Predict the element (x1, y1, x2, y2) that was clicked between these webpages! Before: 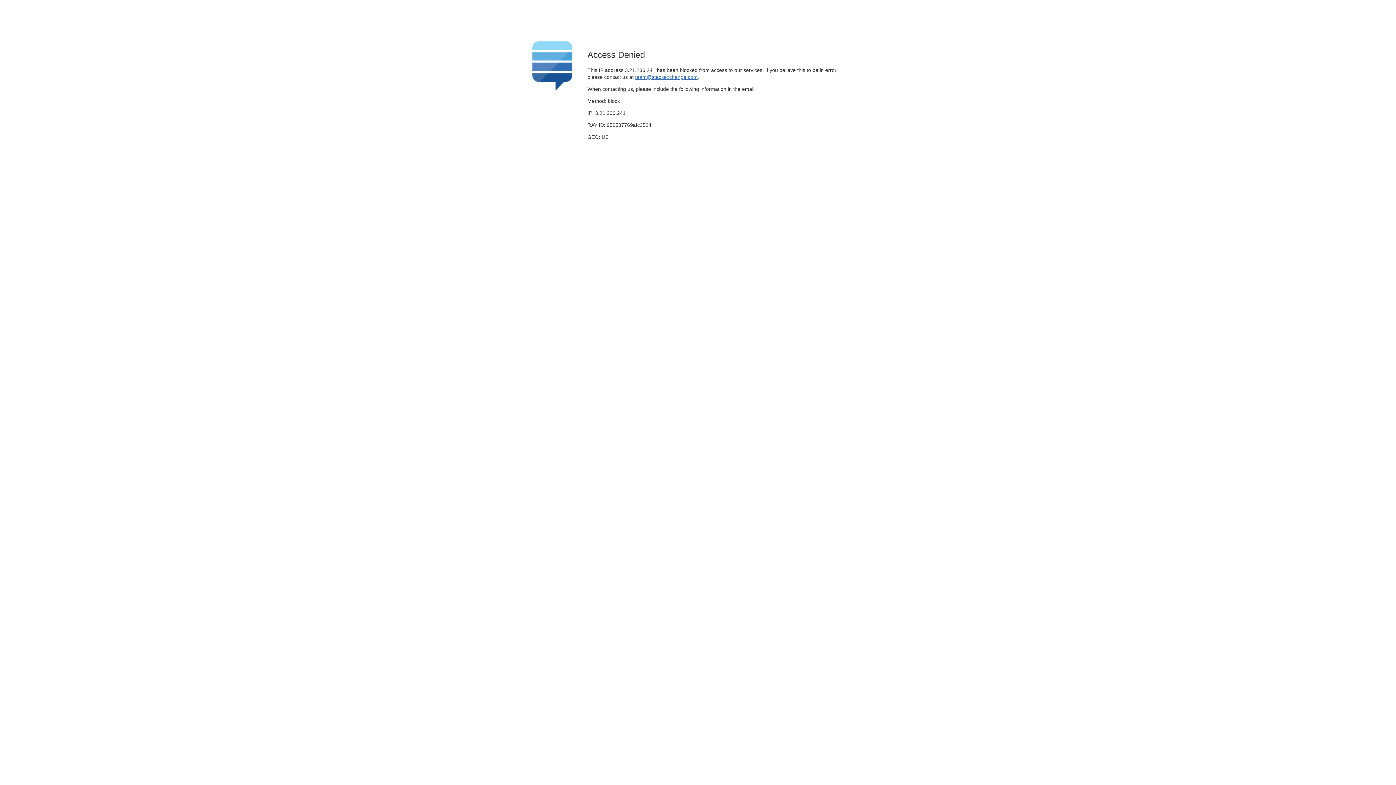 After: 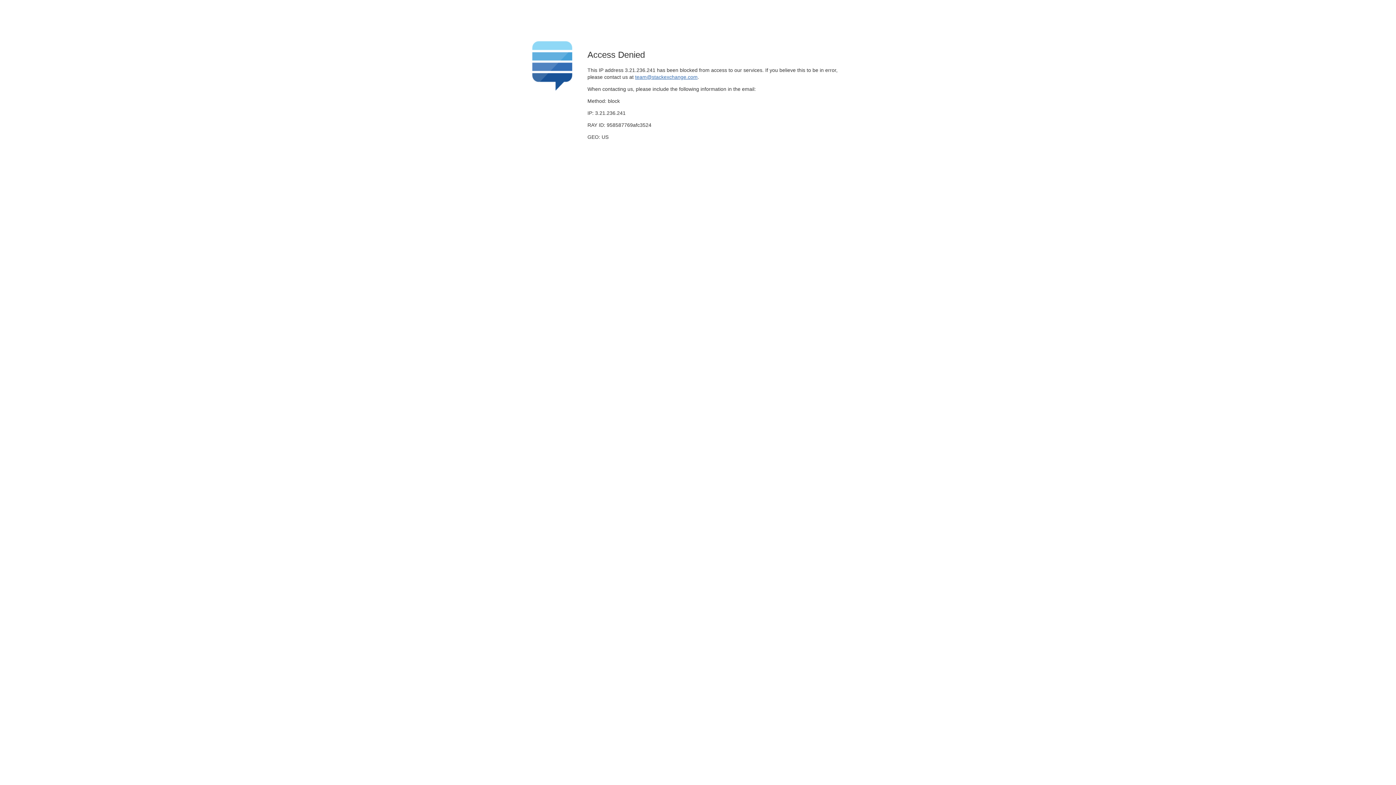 Action: bbox: (635, 74, 697, 79) label: team@stackexchange.com